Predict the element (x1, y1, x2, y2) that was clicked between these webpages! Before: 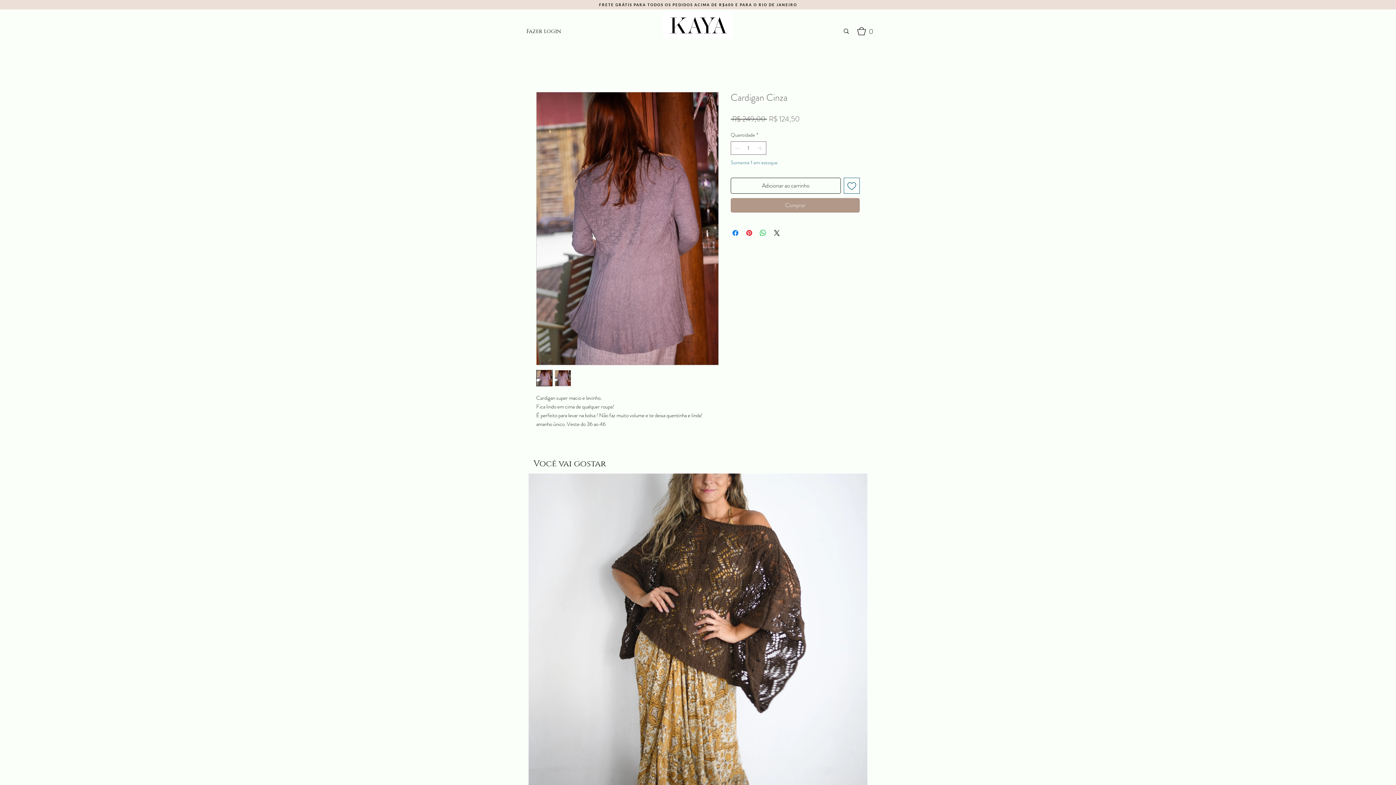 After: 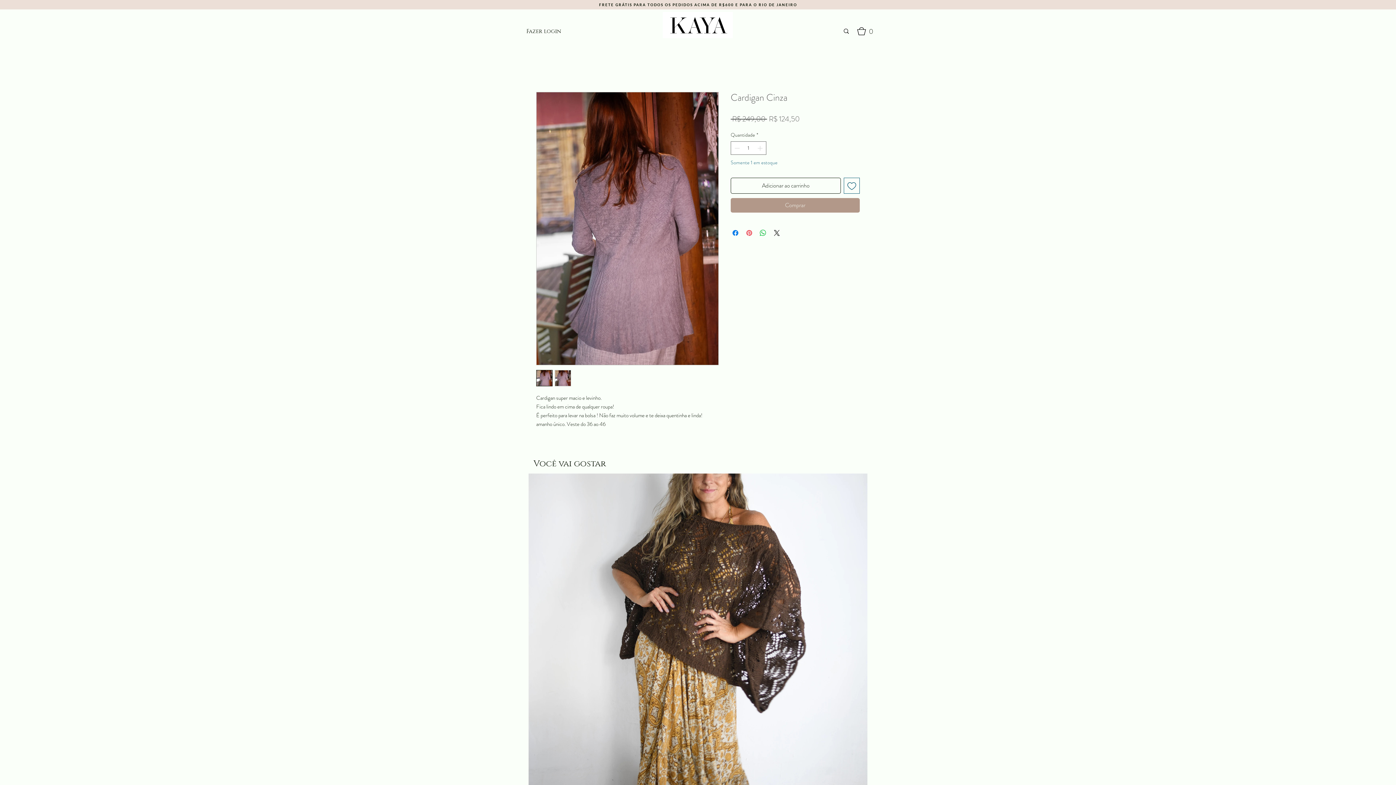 Action: bbox: (745, 228, 753, 237) label: Pin no Pinterest